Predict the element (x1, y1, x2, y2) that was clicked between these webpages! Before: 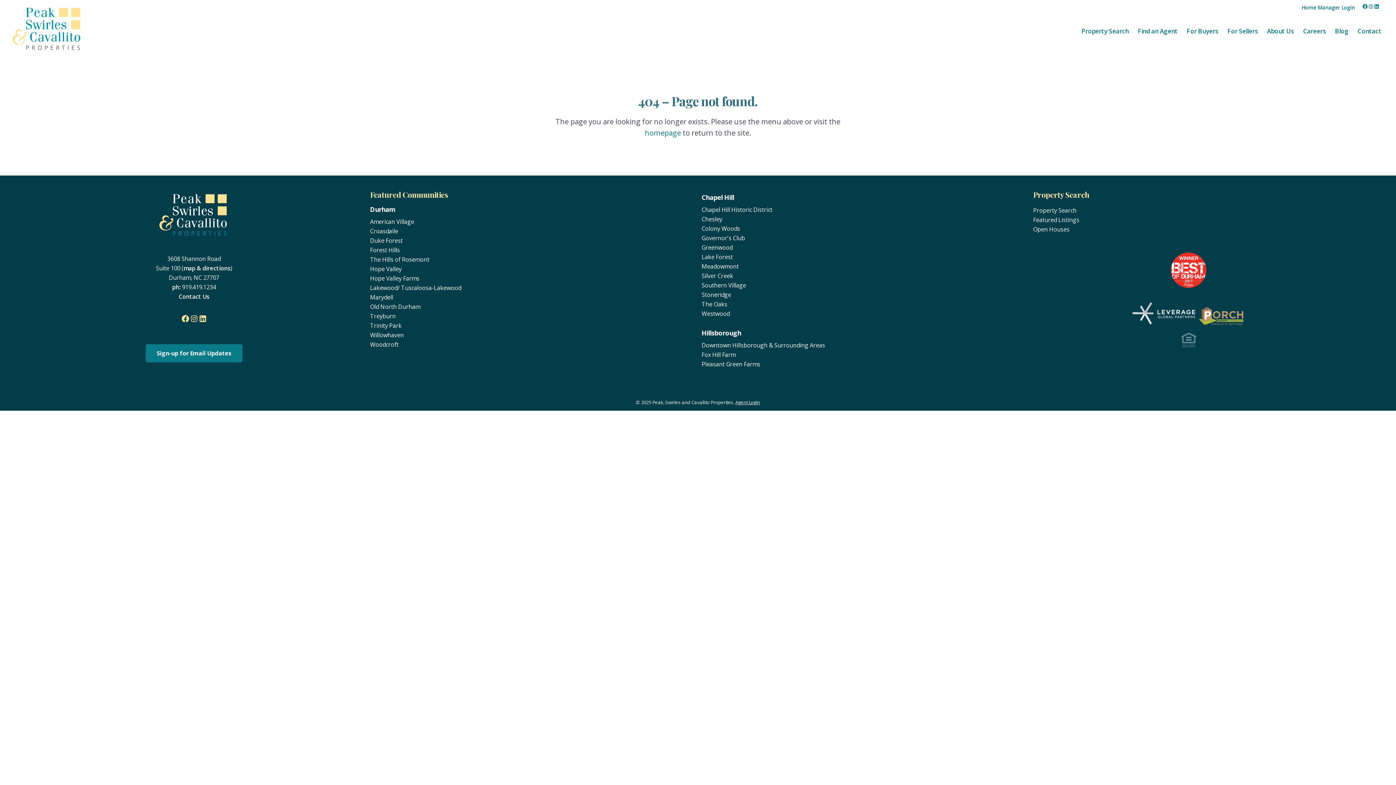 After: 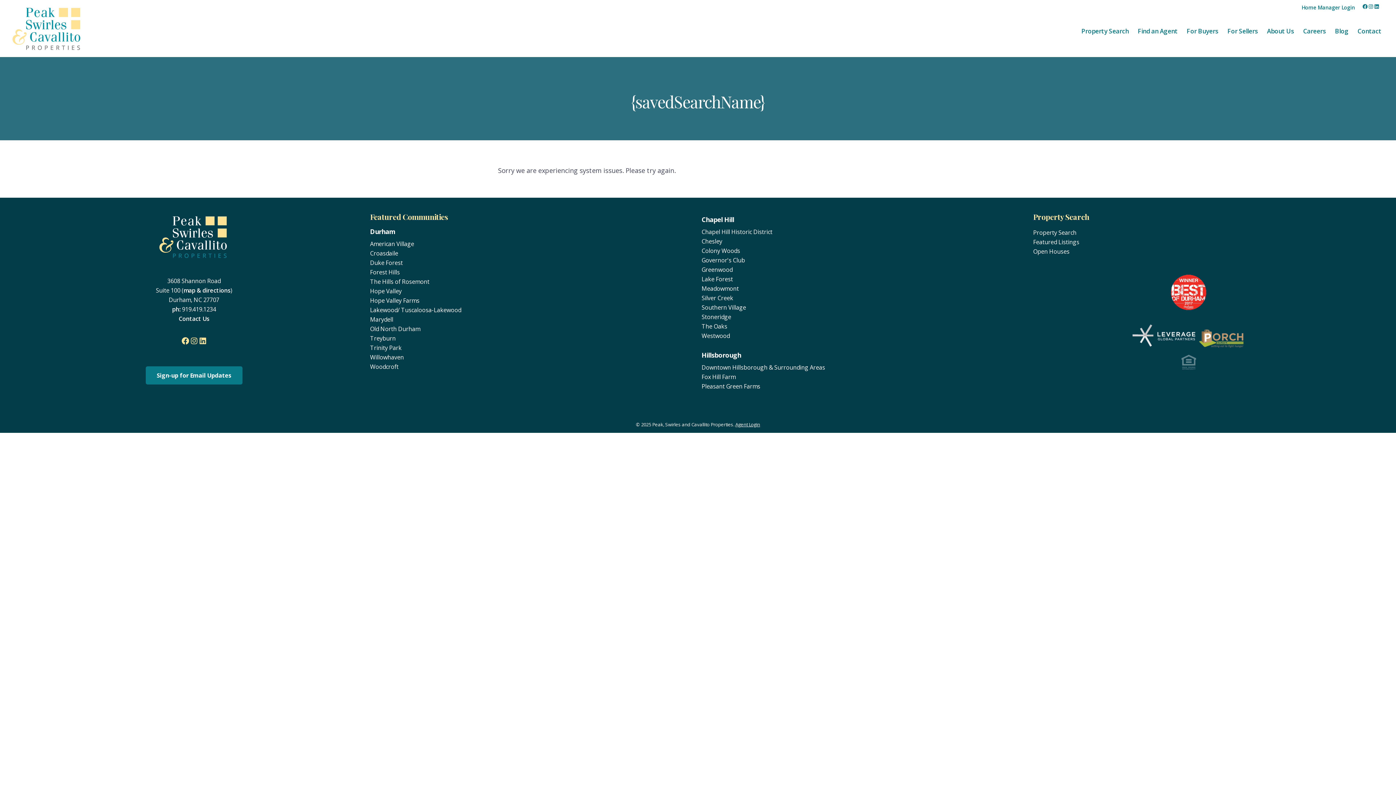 Action: bbox: (370, 293, 393, 301) label: Marydell